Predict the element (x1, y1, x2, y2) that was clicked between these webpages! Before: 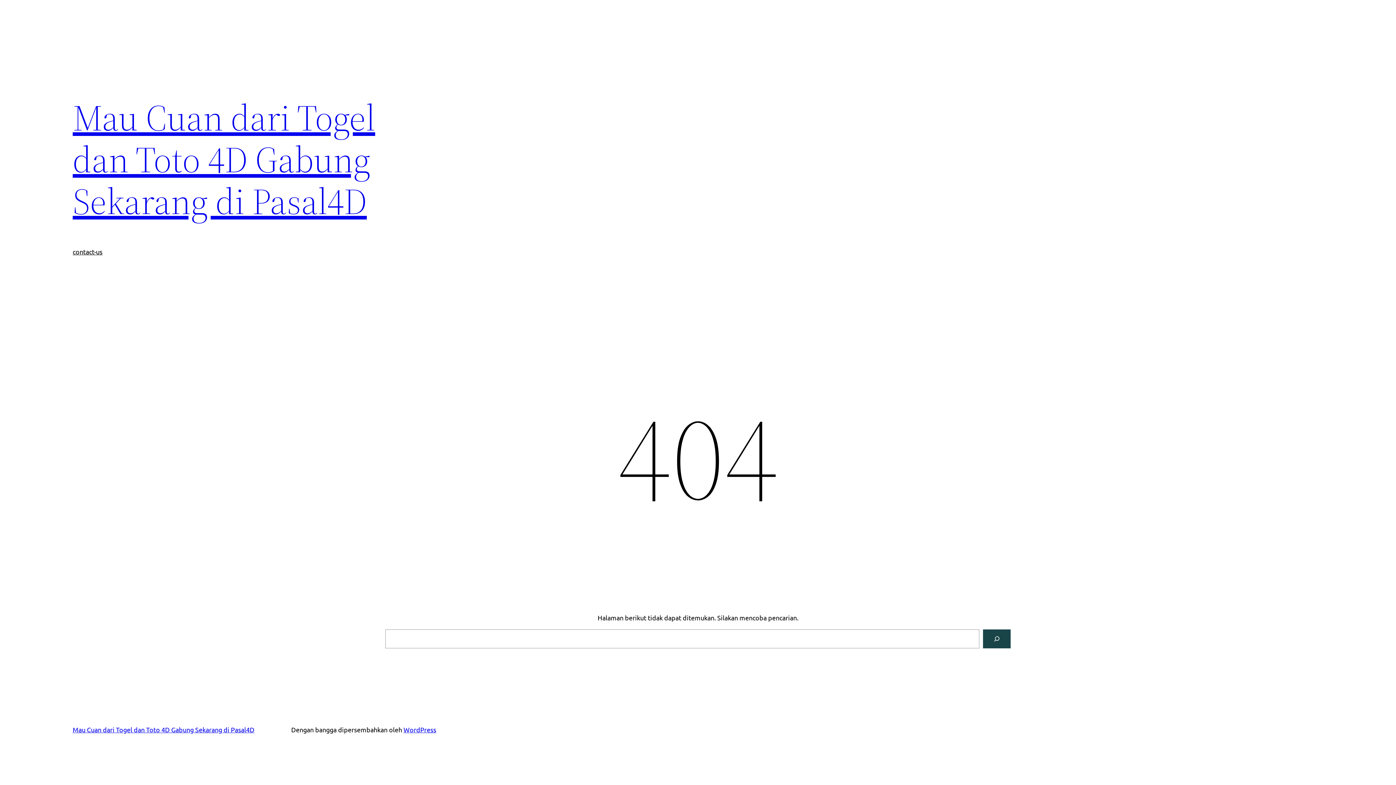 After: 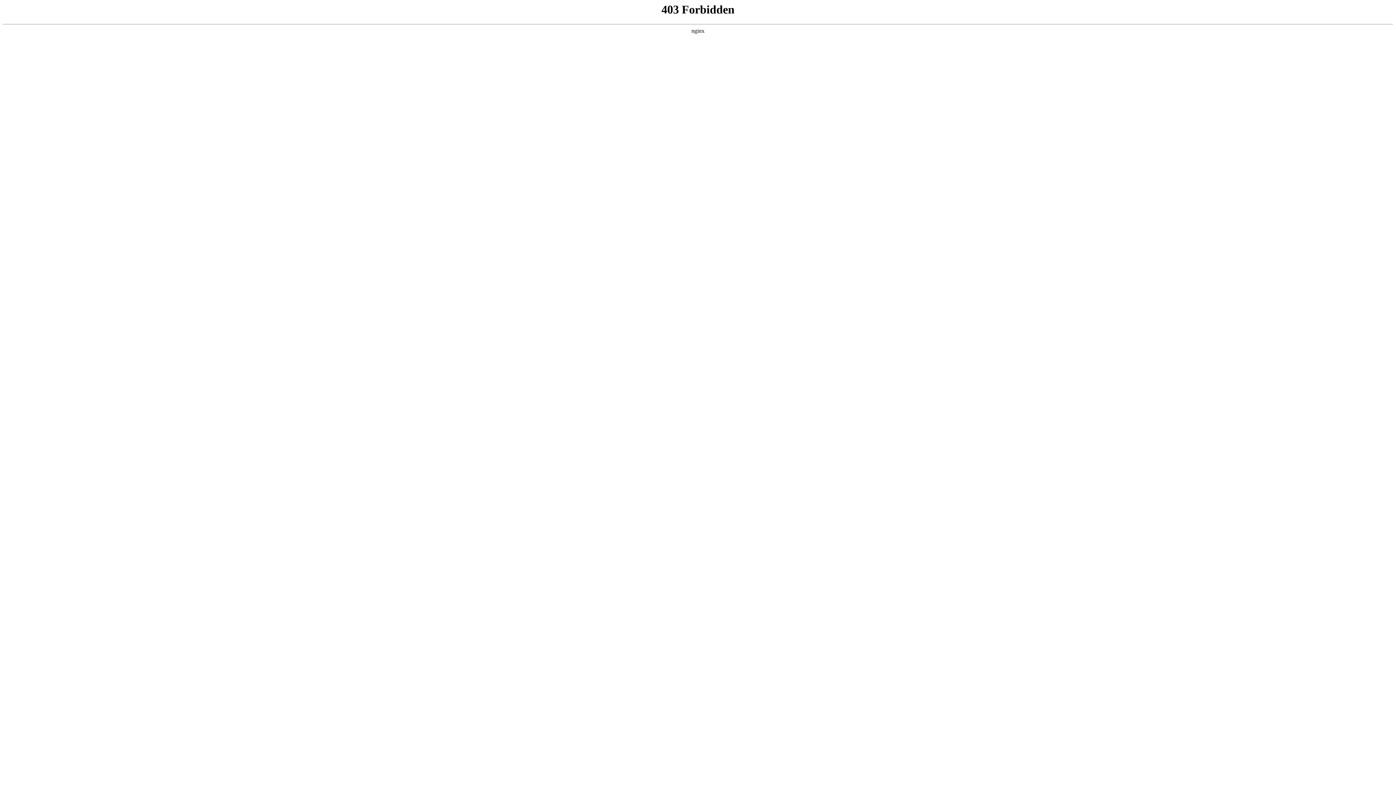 Action: bbox: (403, 726, 436, 733) label: WordPress